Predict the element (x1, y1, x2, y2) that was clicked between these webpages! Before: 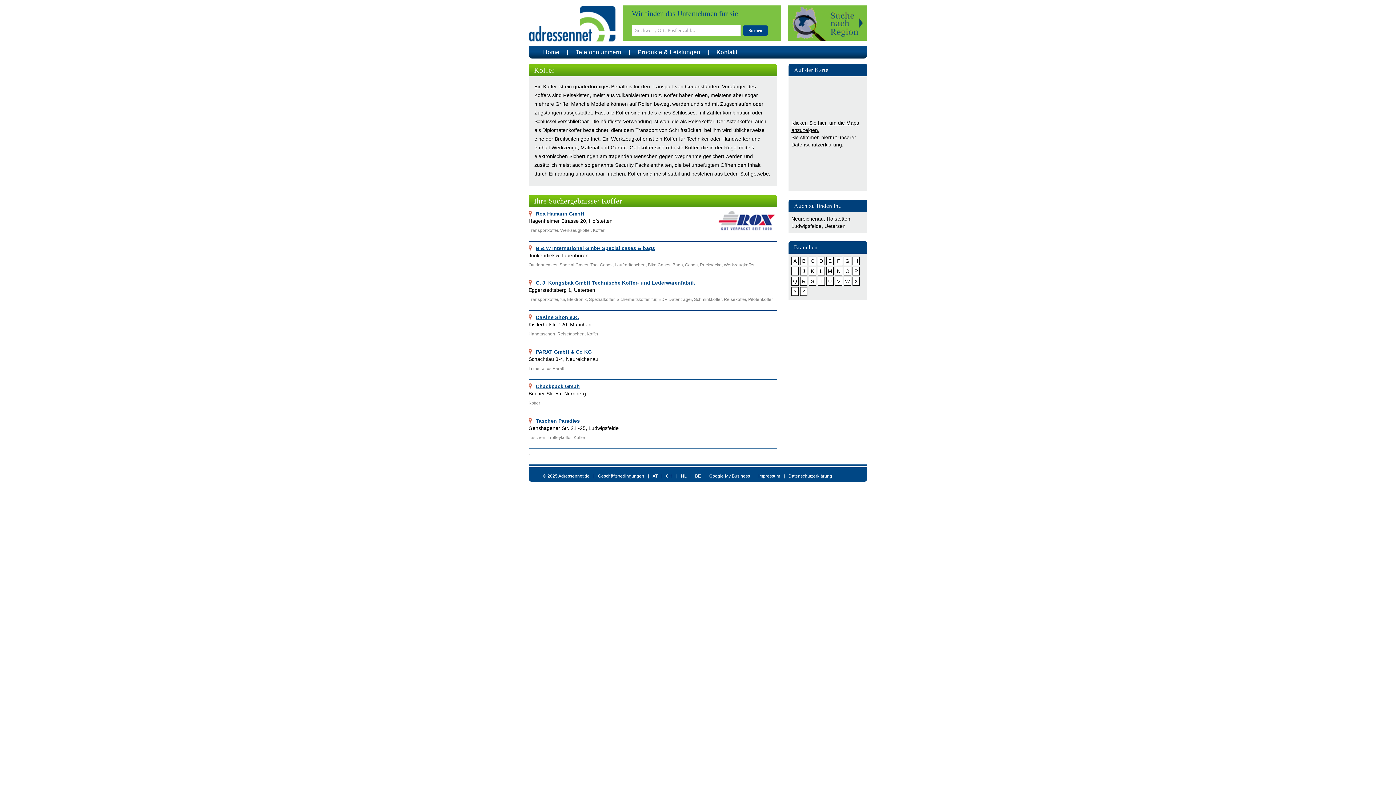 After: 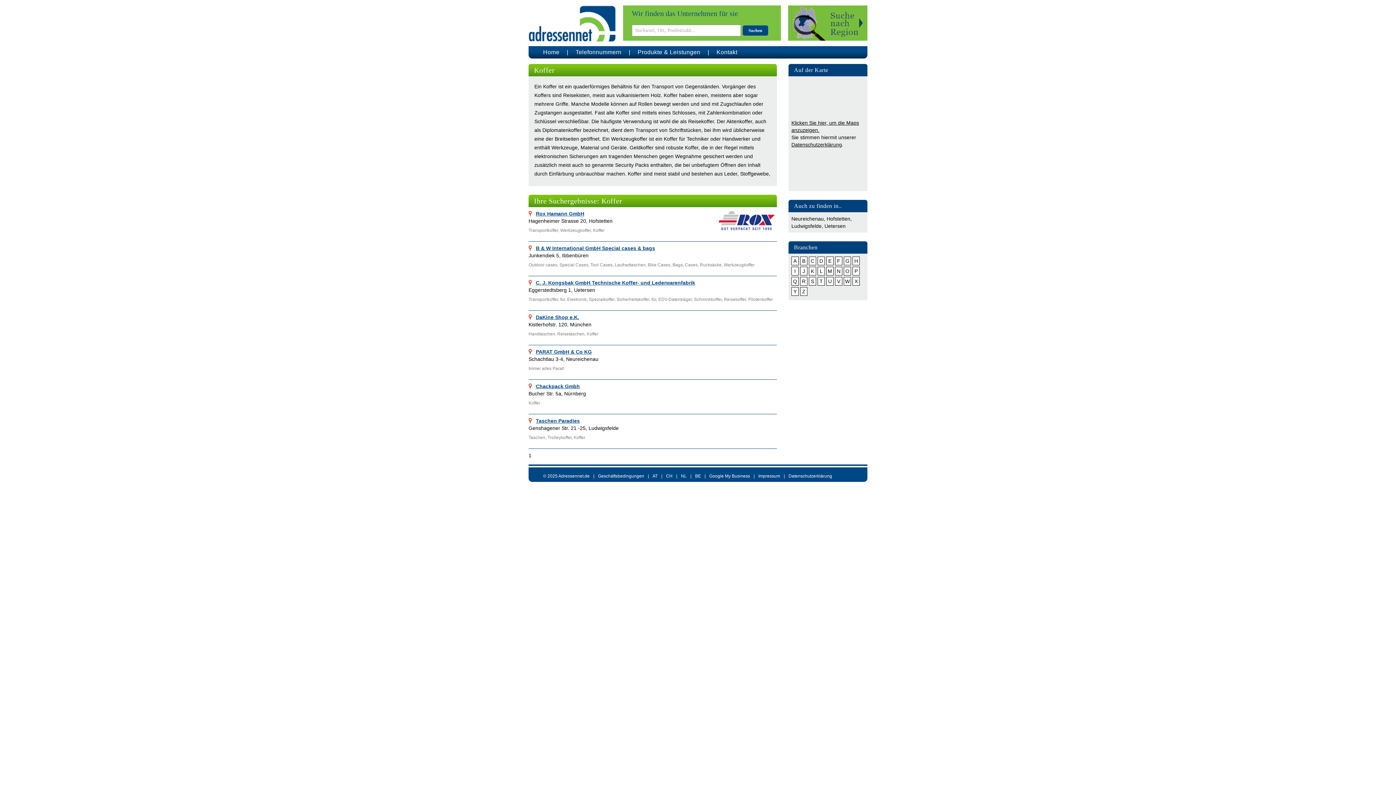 Action: bbox: (652, 473, 657, 478) label: AT